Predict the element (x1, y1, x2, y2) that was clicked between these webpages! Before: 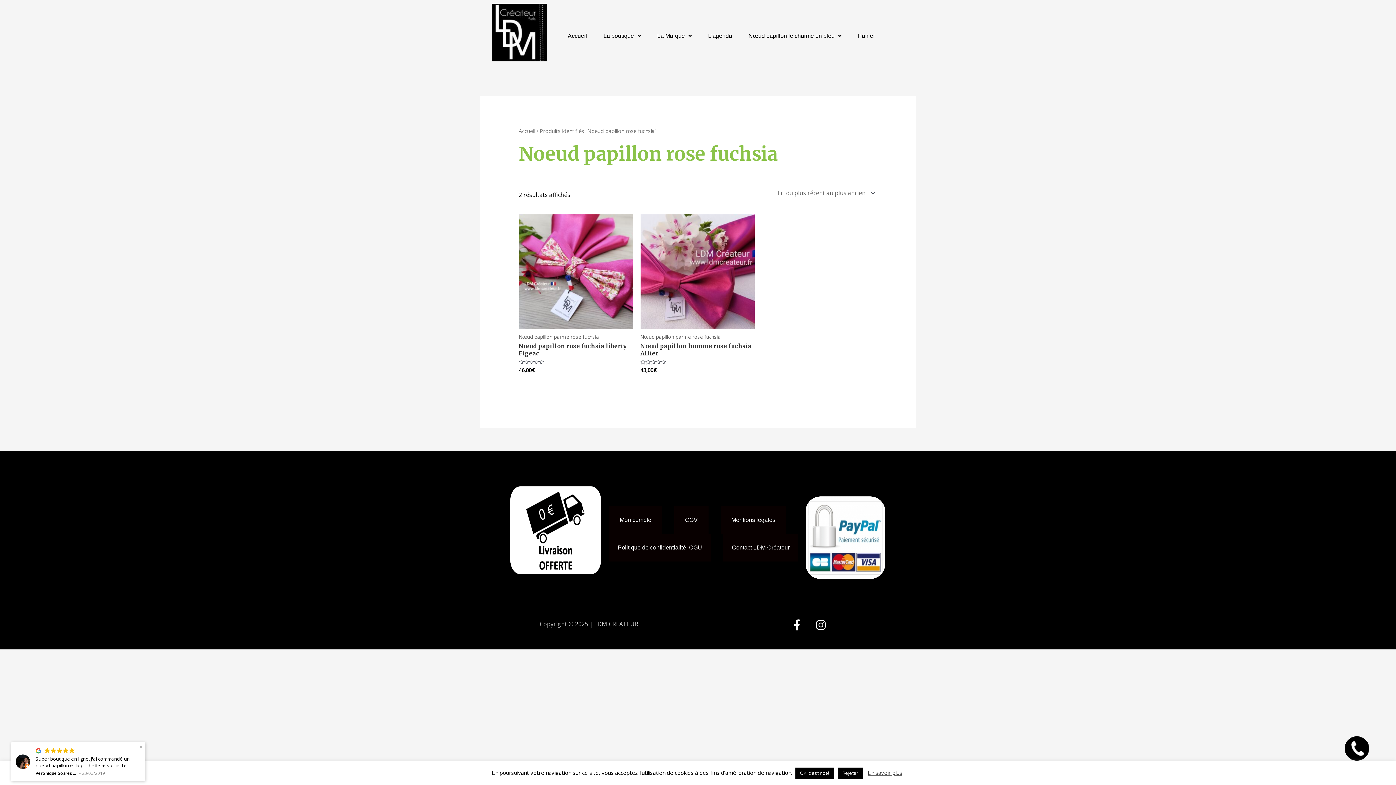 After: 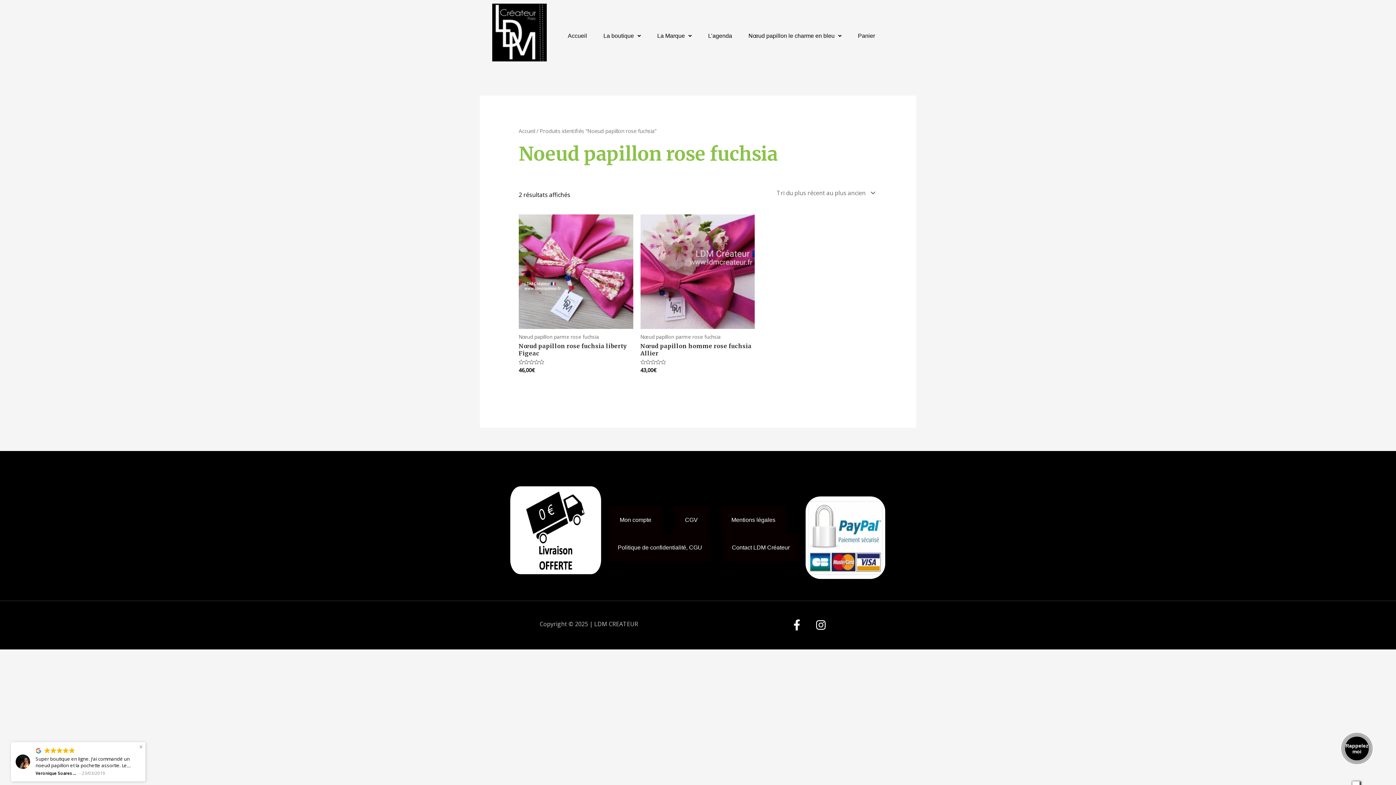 Action: bbox: (795, 768, 834, 779) label: OK, c'est noté